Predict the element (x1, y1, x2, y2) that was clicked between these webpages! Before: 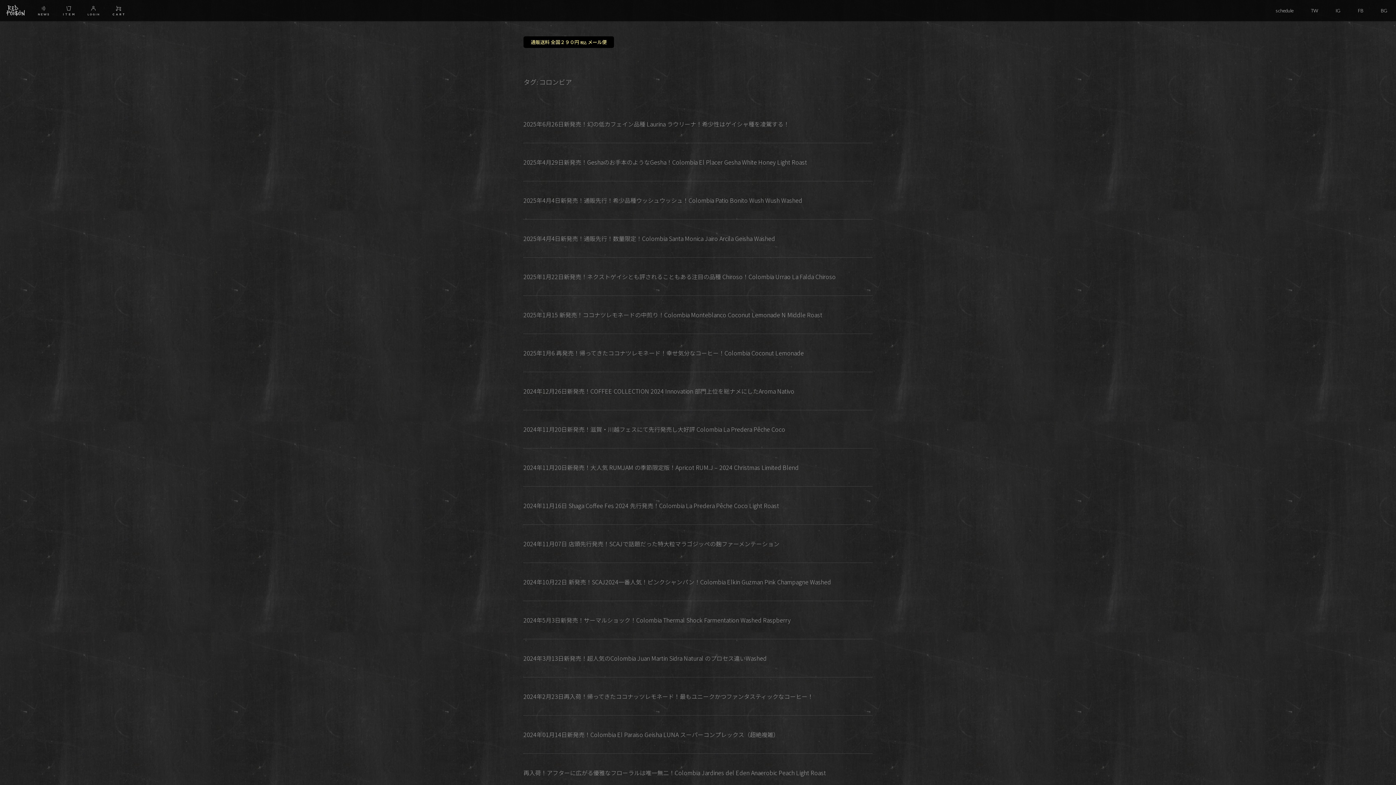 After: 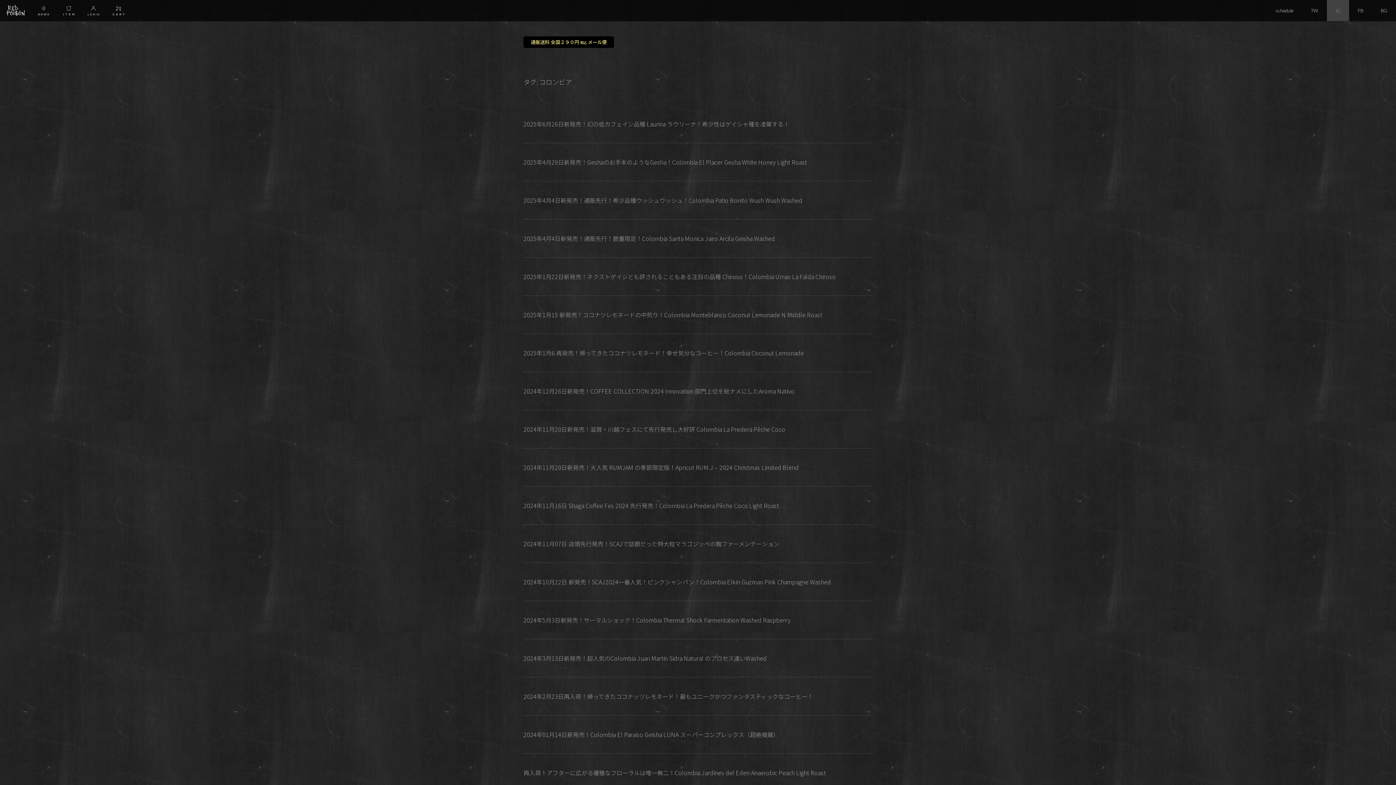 Action: bbox: (1327, 0, 1349, 21) label: IG